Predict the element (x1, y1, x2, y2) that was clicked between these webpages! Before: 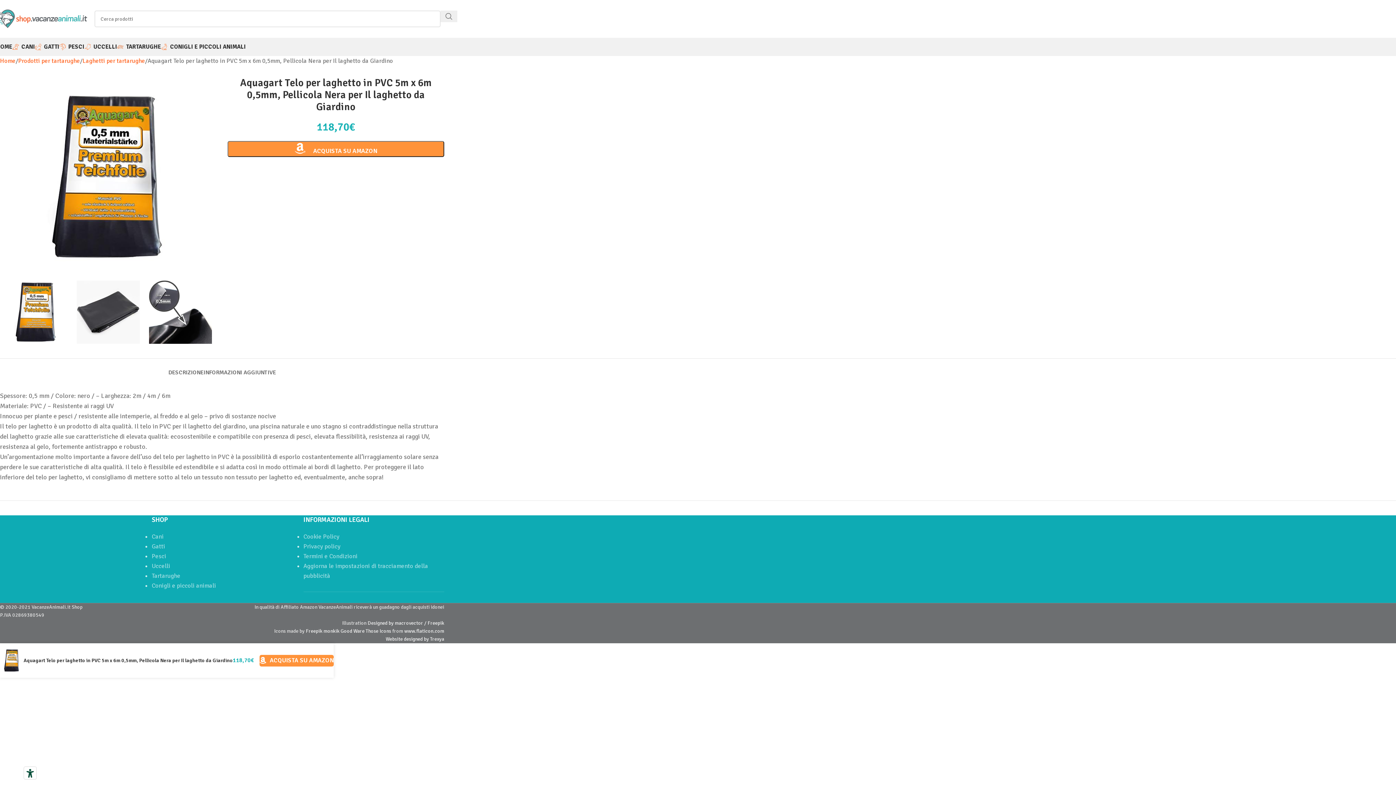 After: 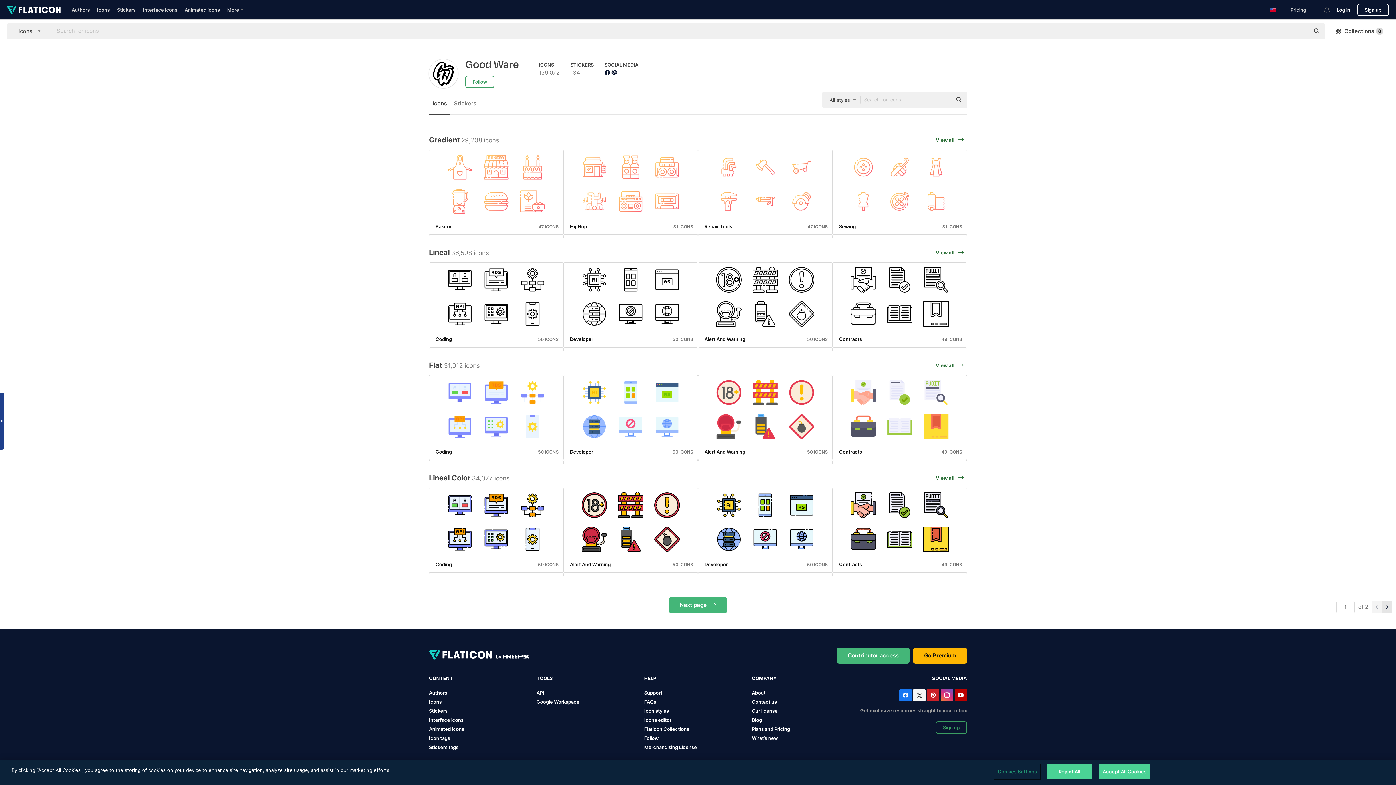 Action: label: Good Ware bbox: (340, 628, 364, 634)